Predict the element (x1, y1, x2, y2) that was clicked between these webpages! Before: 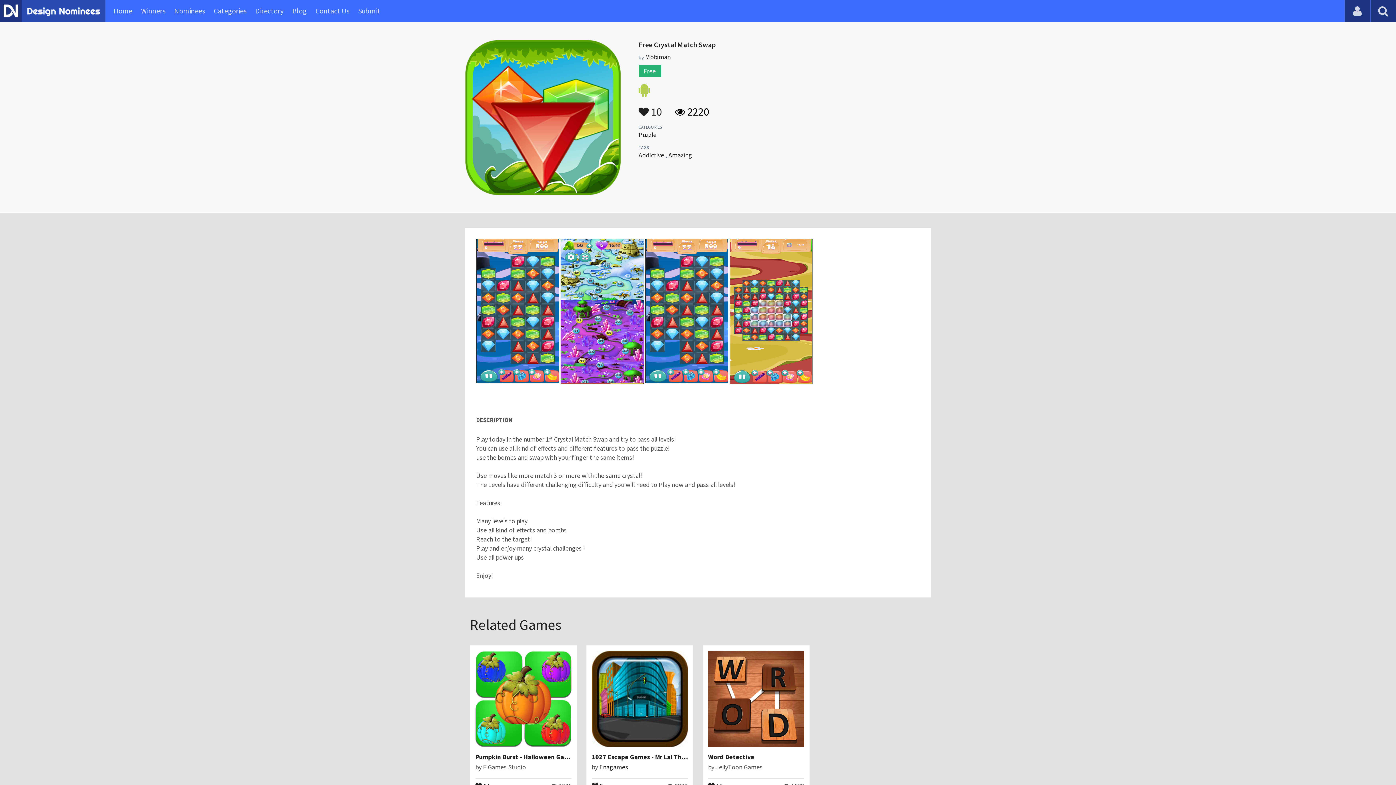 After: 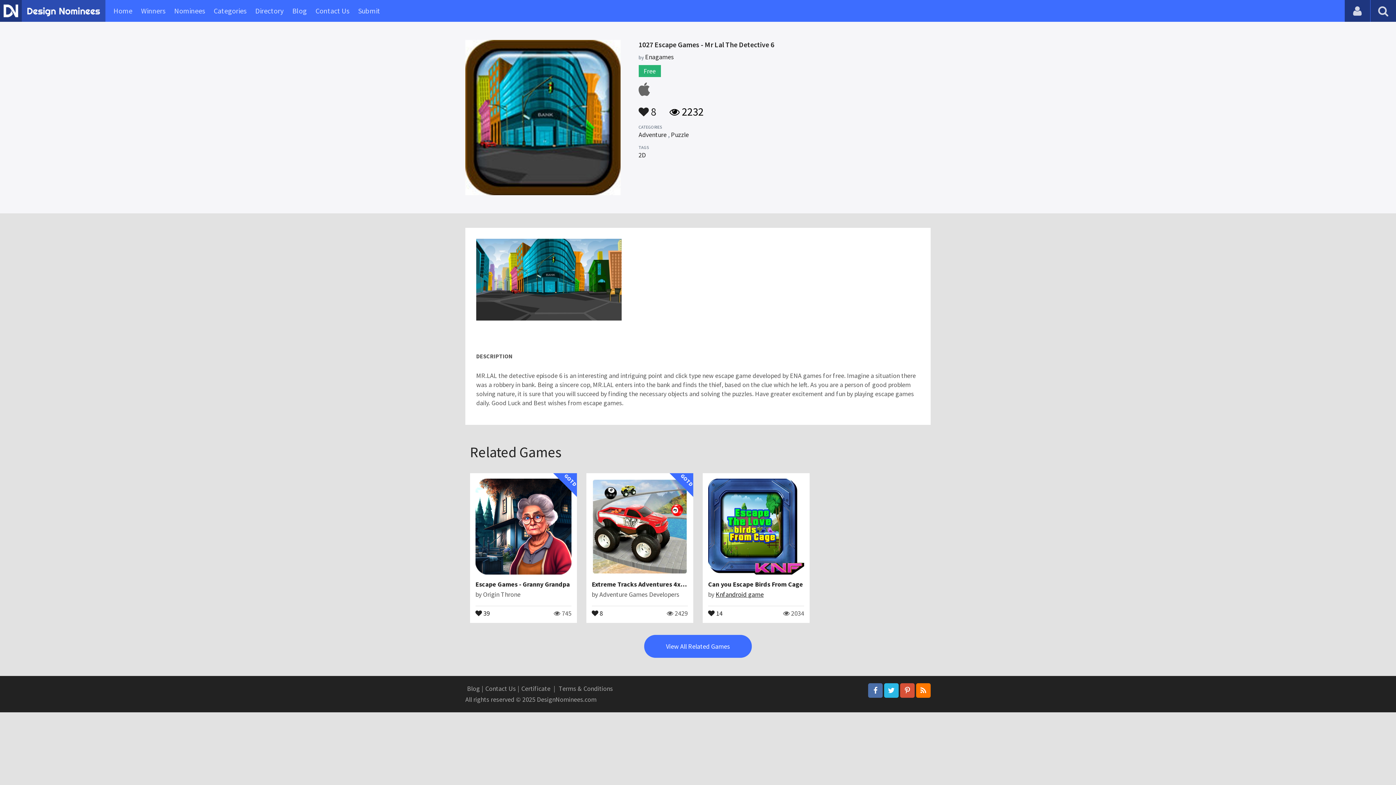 Action: bbox: (591, 753, 721, 761) label: 1027 Escape Games - Mr Lal The Detective 6